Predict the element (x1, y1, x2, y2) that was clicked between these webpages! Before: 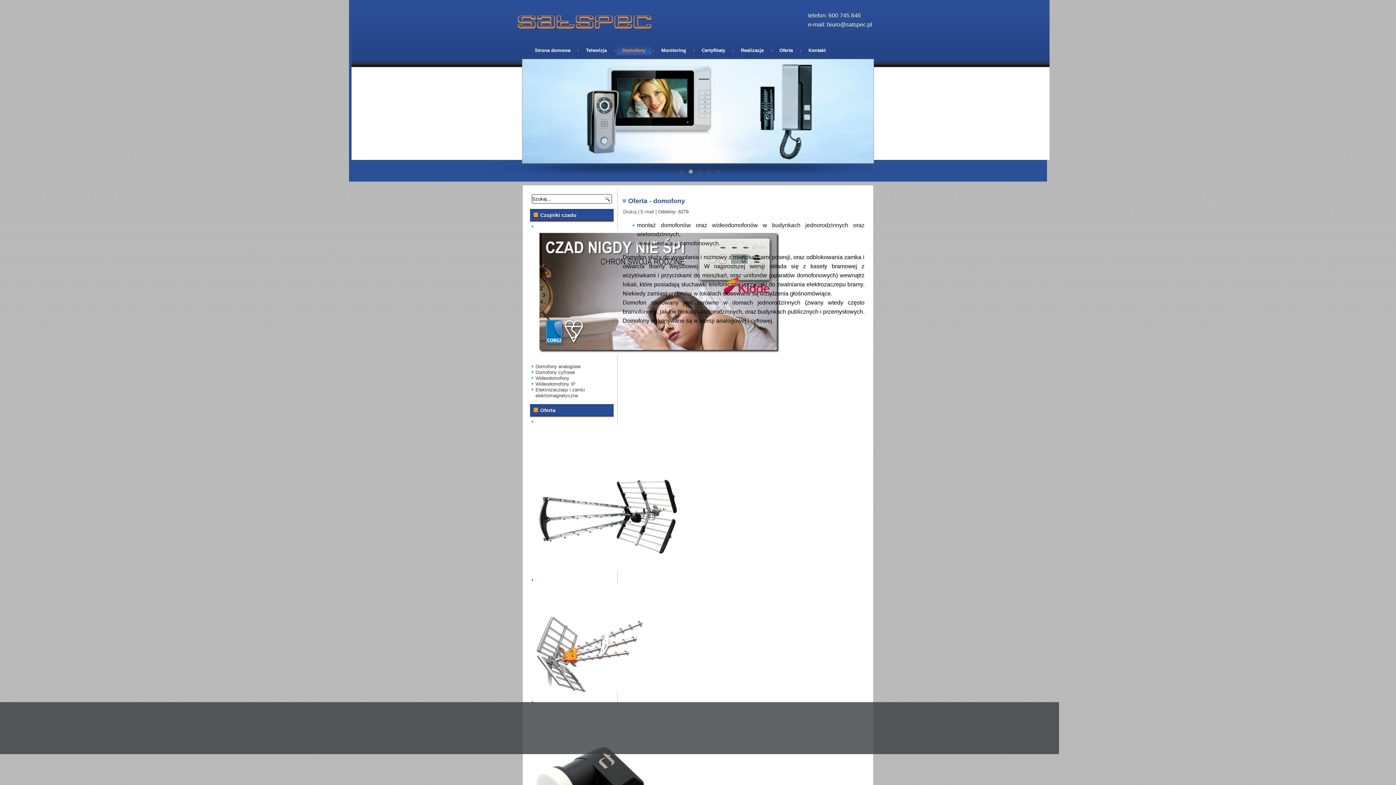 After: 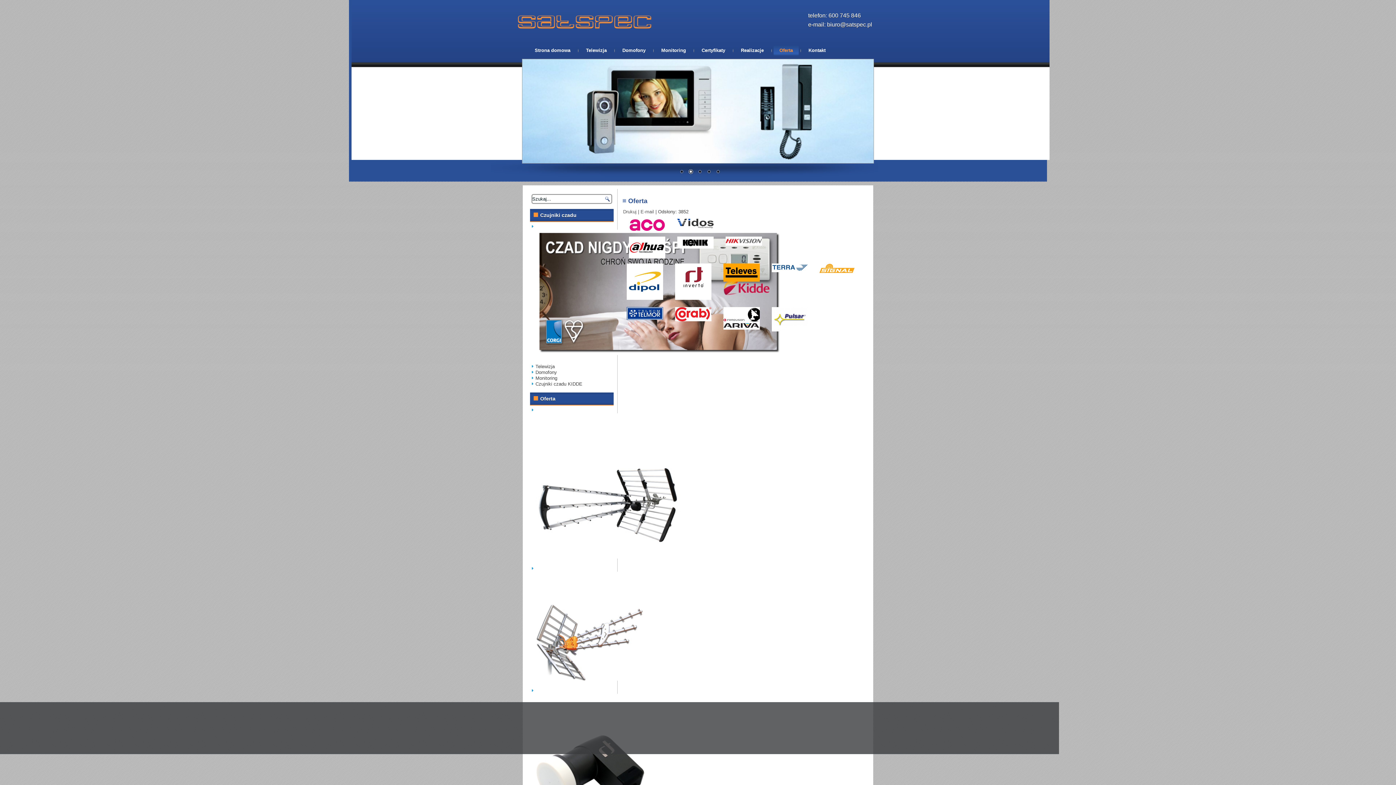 Action: label: Oferta bbox: (773, 45, 798, 55)